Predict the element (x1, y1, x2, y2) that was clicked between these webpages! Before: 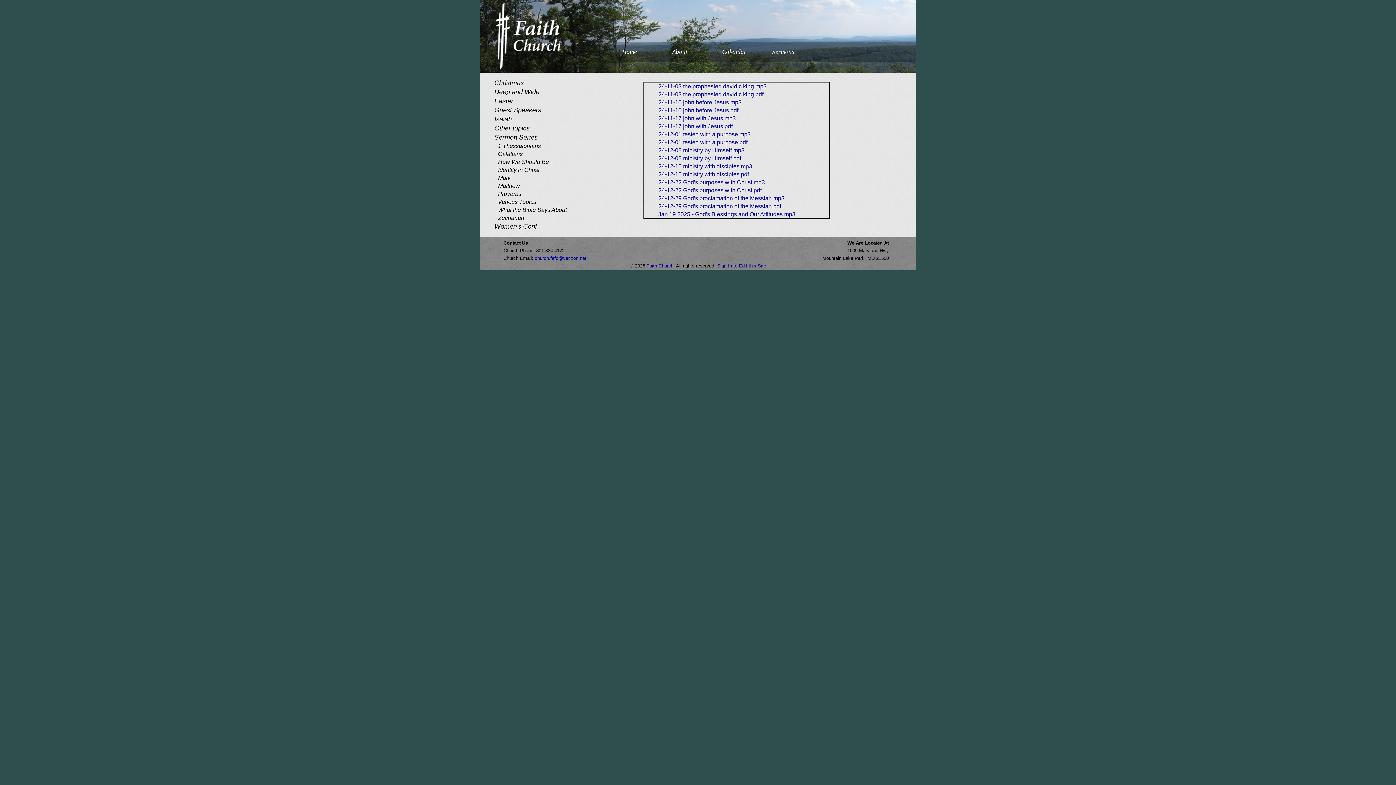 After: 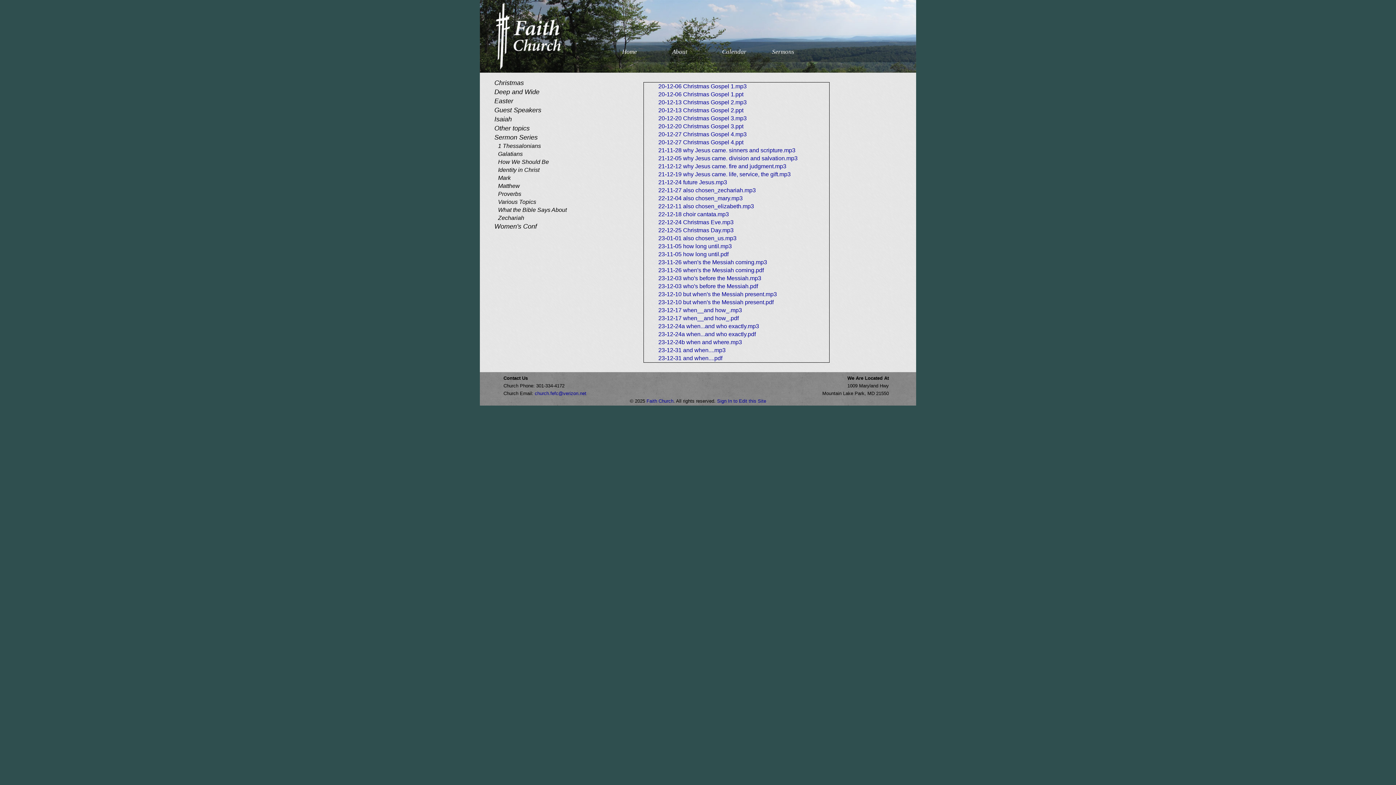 Action: label: Christmas bbox: (494, 79, 524, 86)